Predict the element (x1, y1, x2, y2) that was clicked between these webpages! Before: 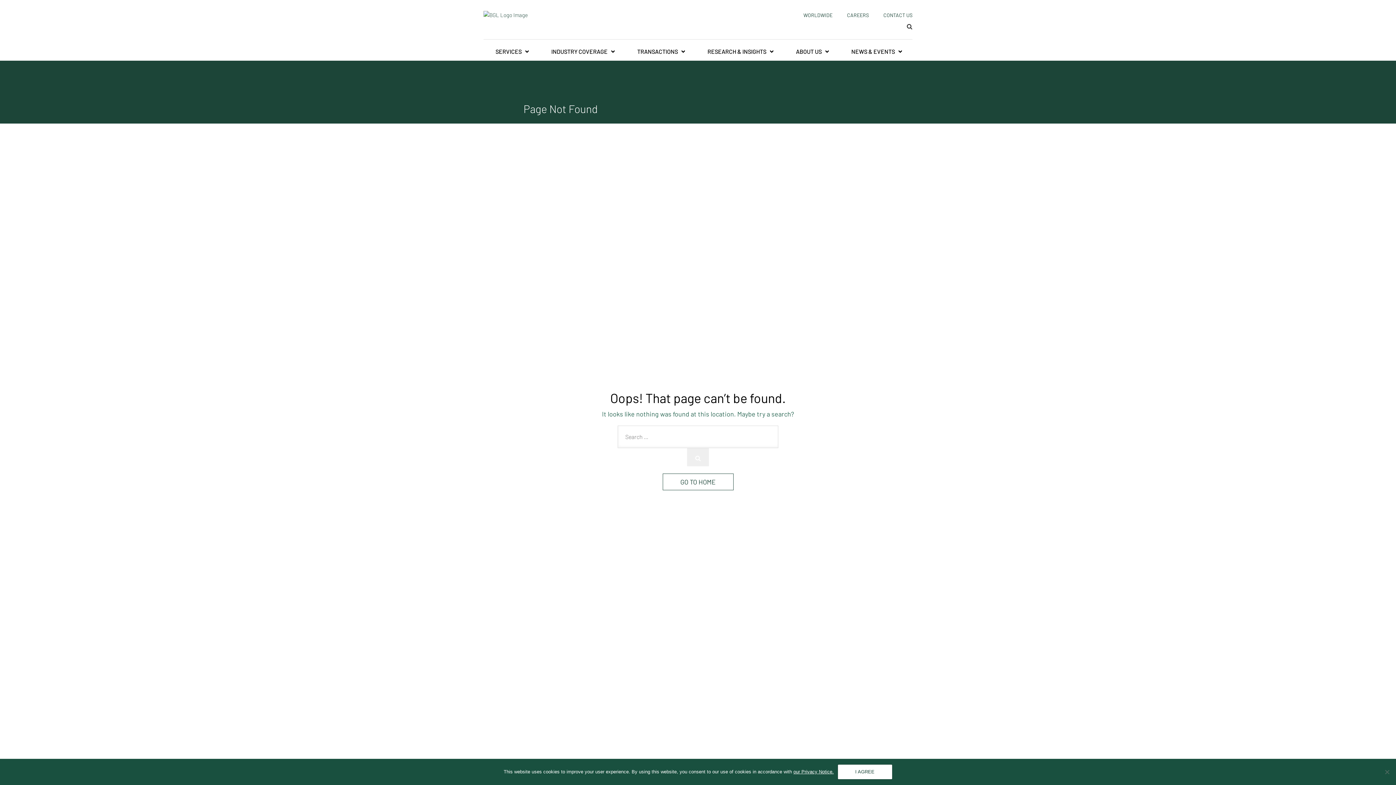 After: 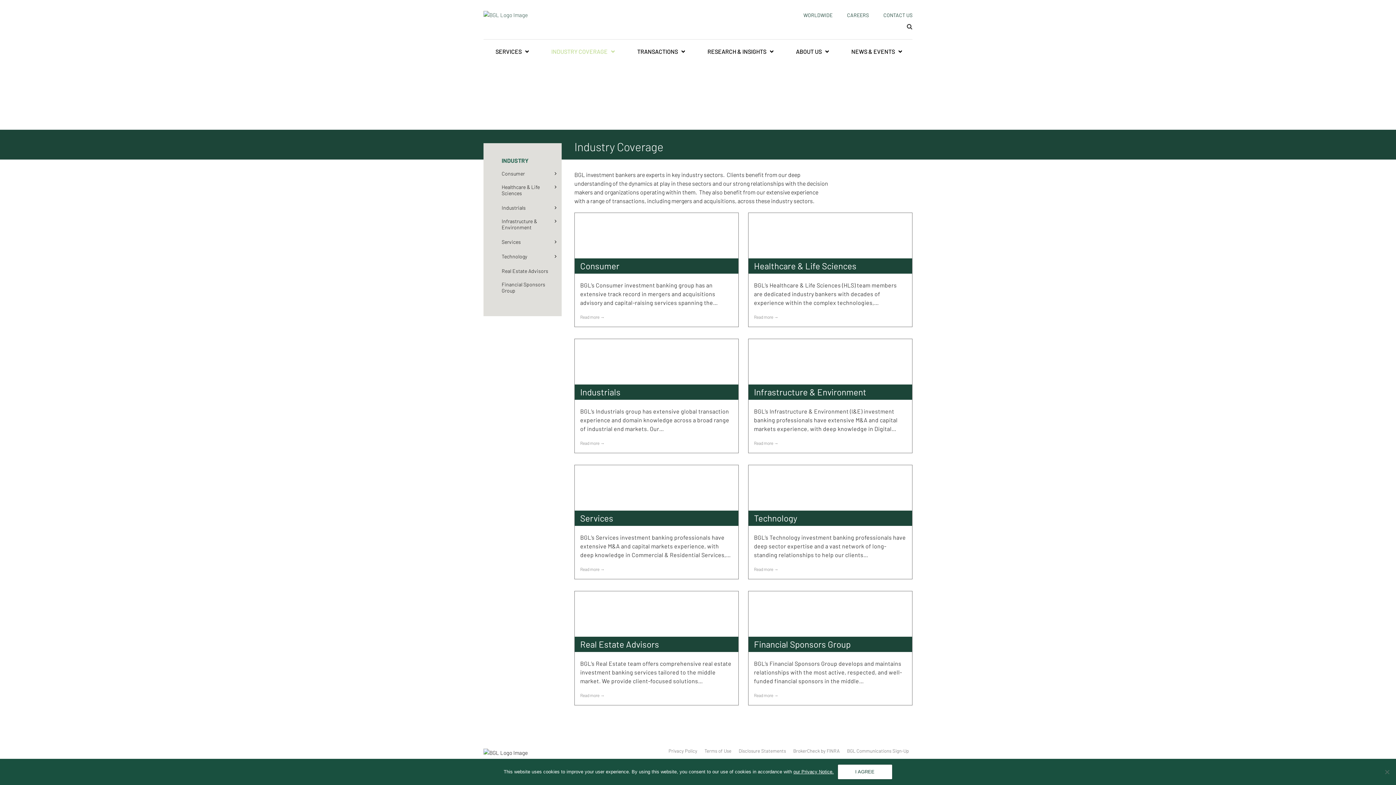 Action: bbox: (539, 42, 625, 60) label: INDUSTRY COVERAGE